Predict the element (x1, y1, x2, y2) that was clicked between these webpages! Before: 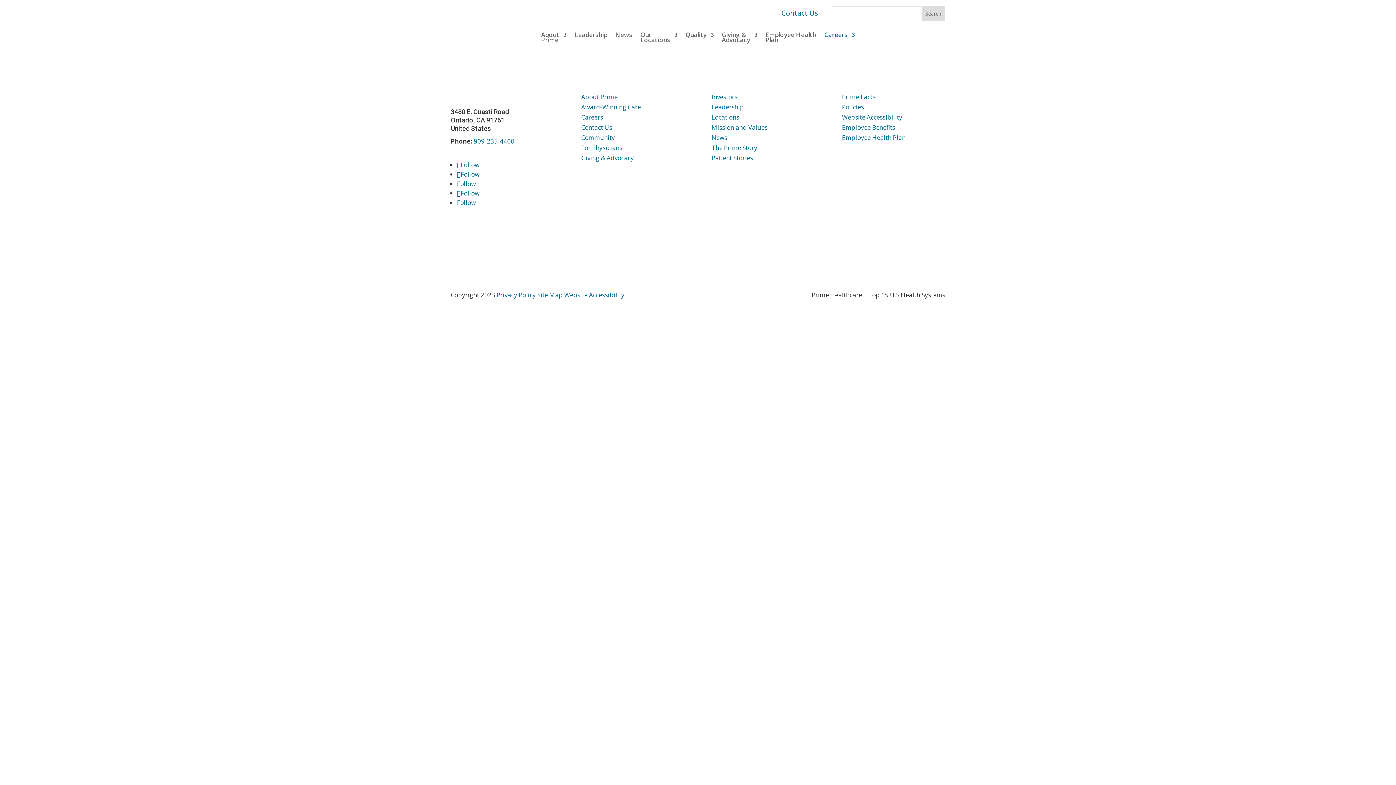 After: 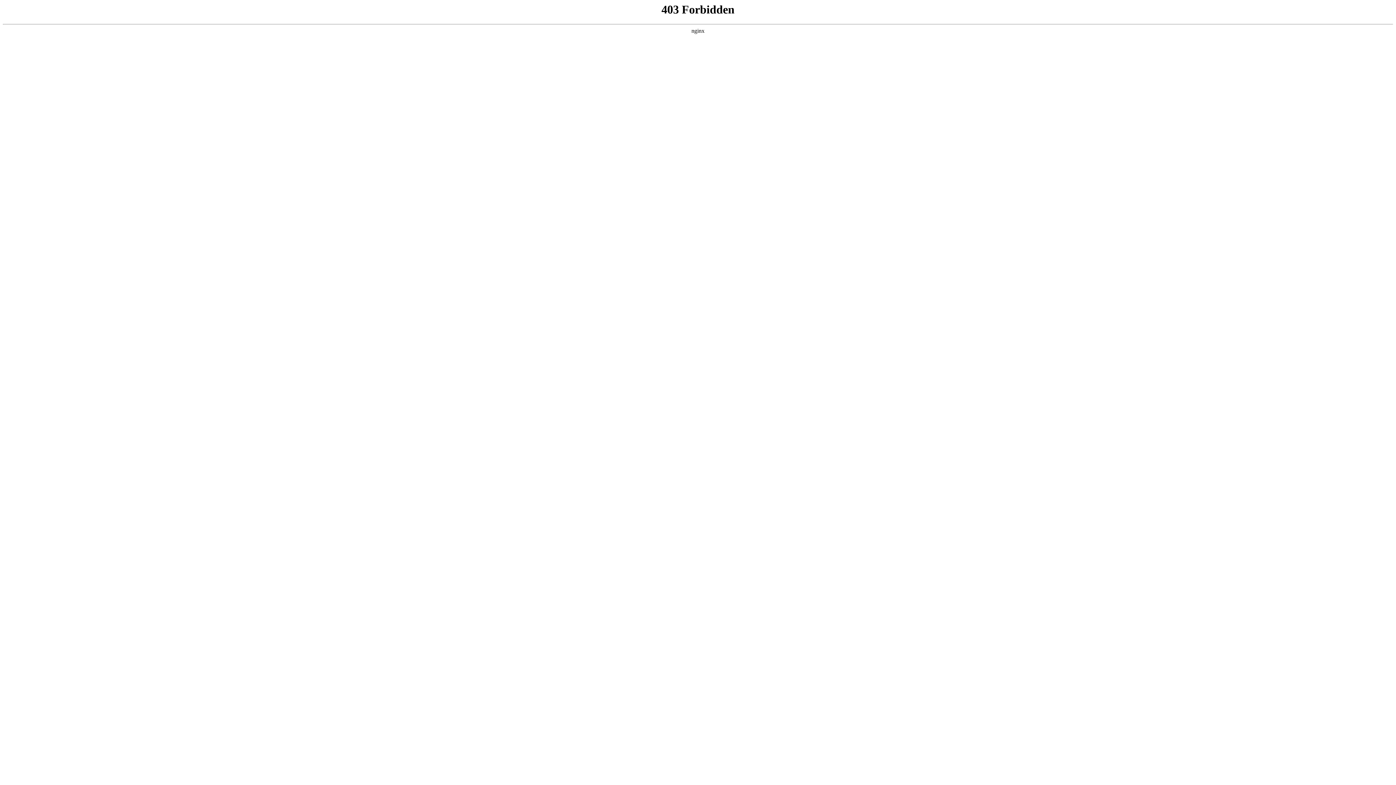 Action: bbox: (581, 123, 612, 131) label: Contact Us